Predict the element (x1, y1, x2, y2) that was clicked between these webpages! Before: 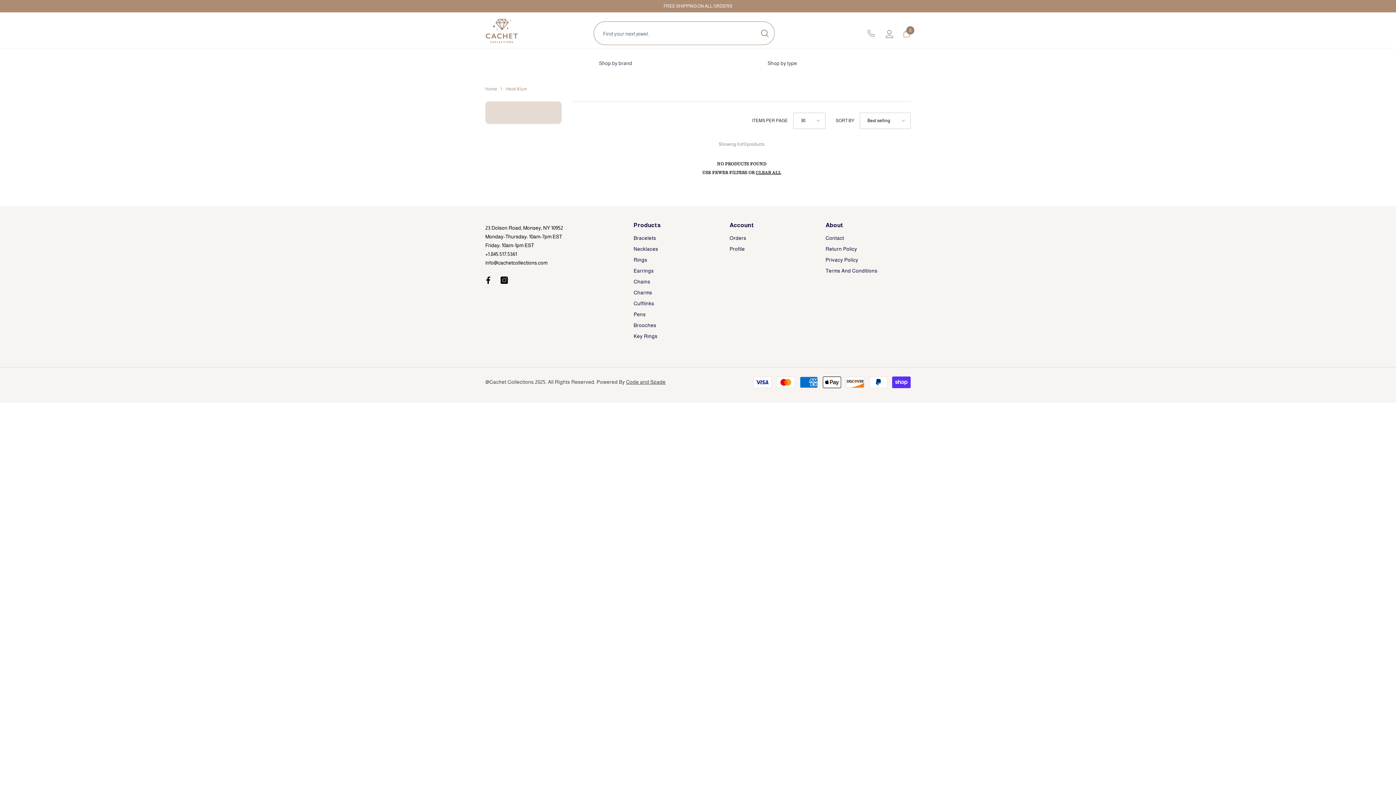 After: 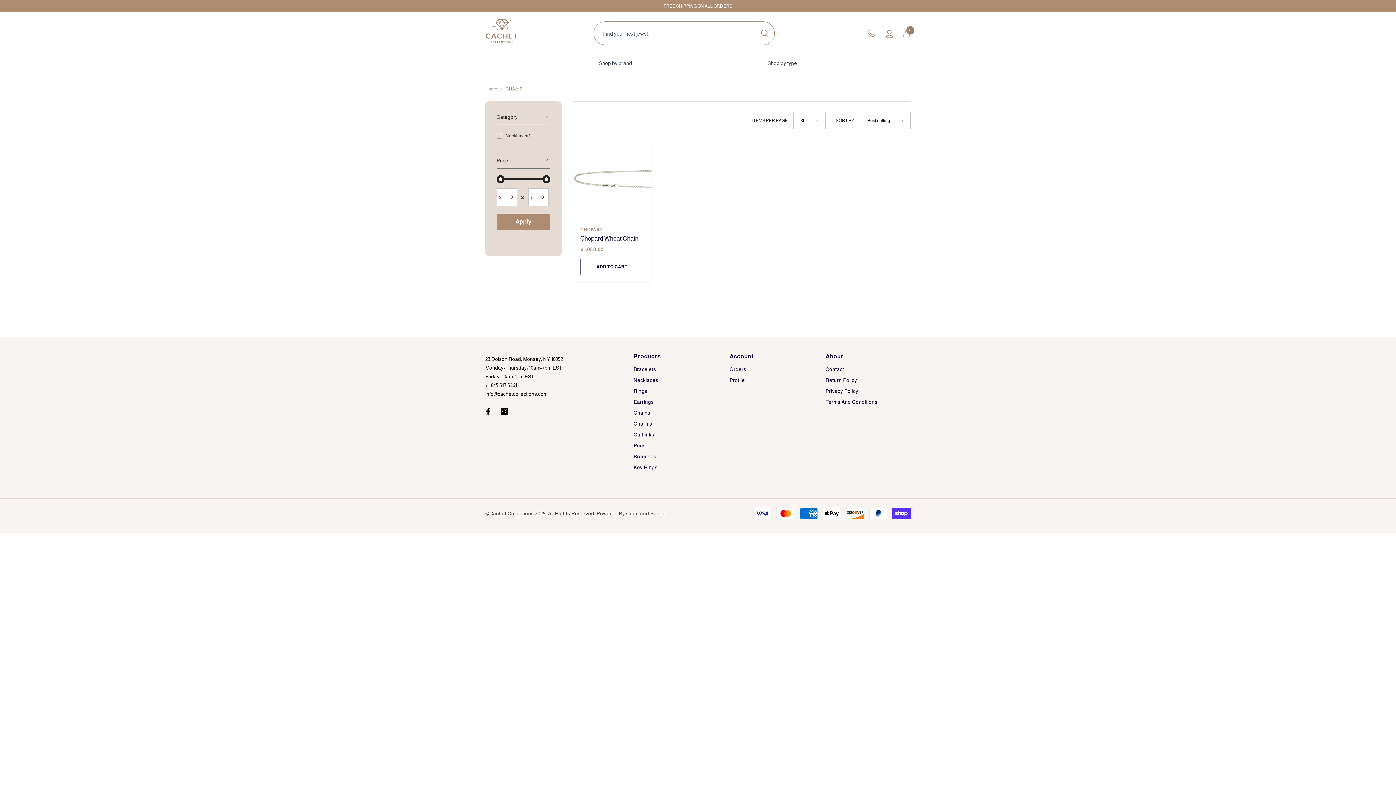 Action: bbox: (633, 276, 650, 287) label: Chains